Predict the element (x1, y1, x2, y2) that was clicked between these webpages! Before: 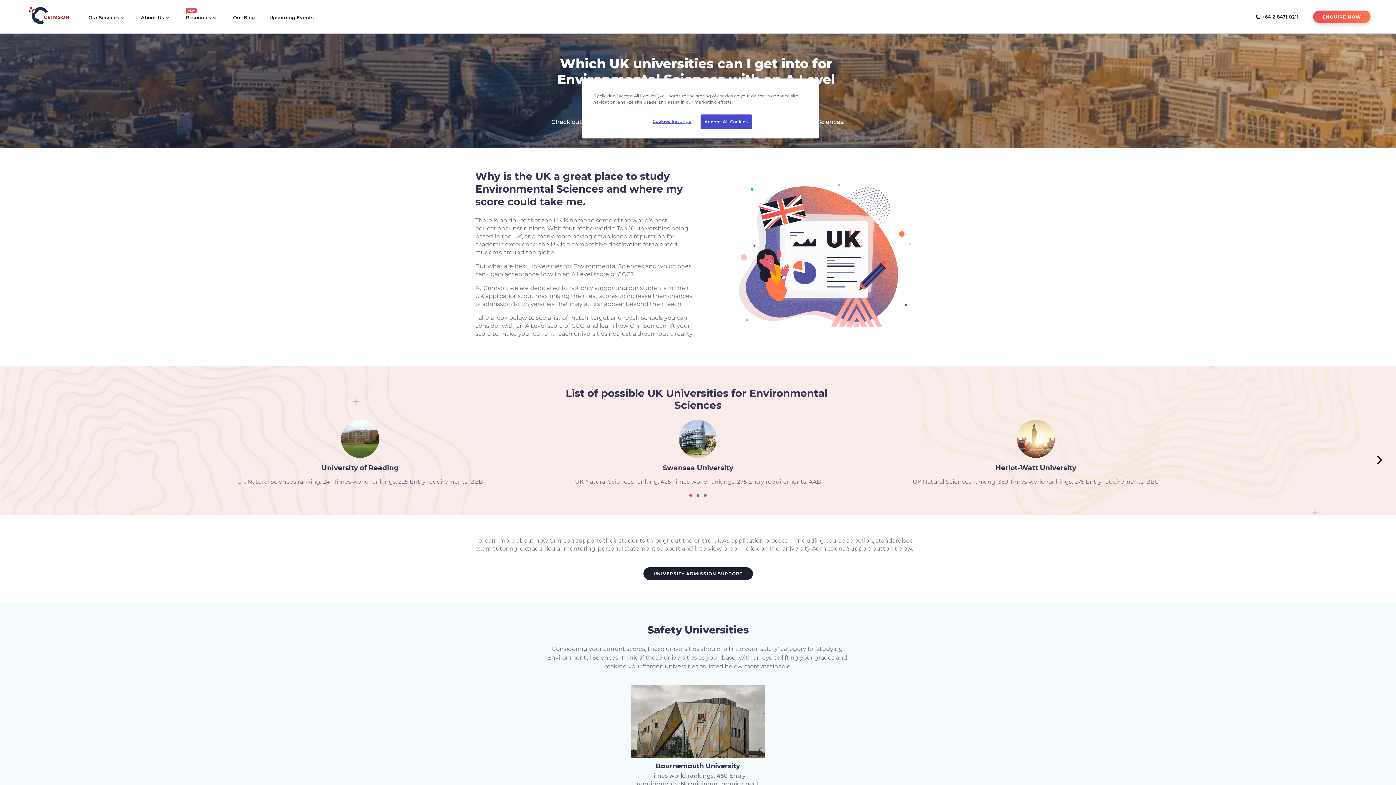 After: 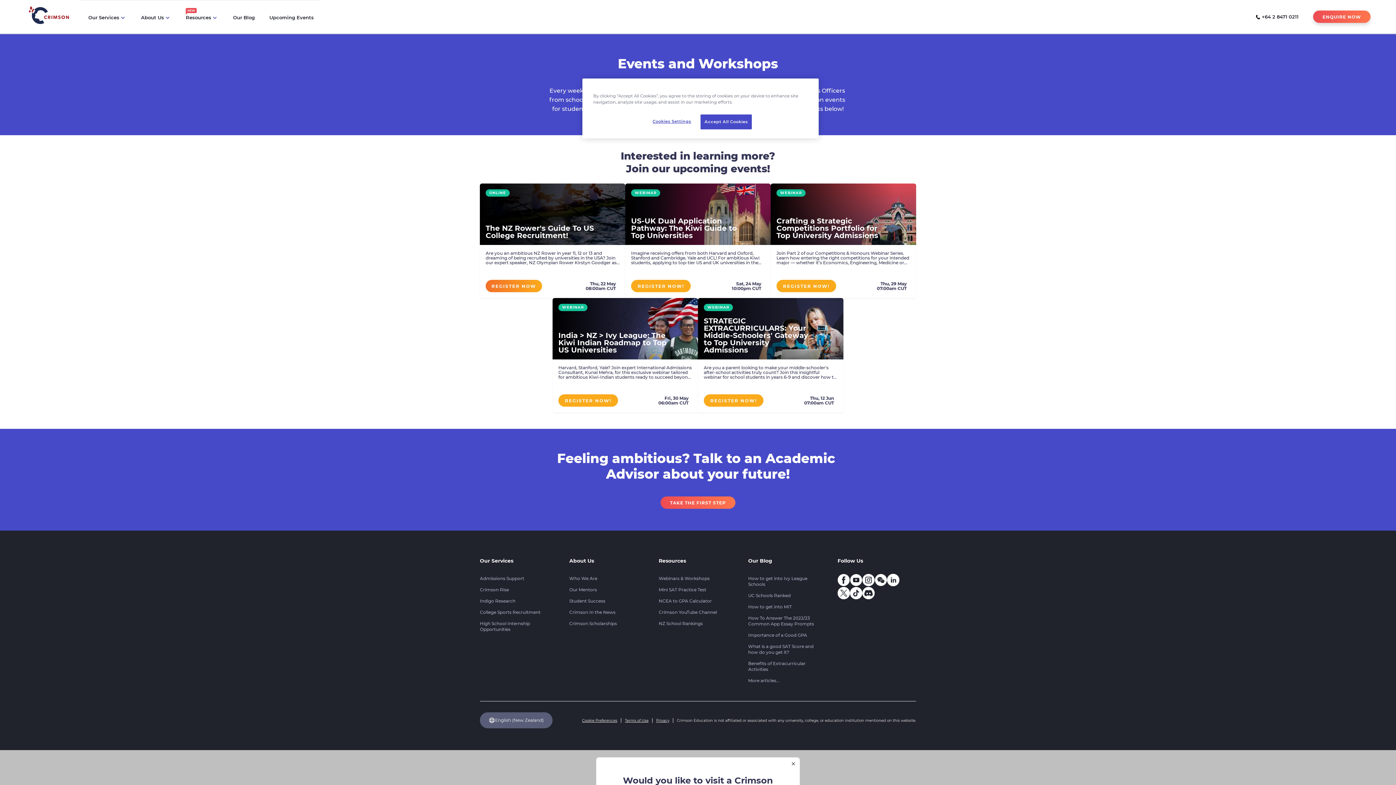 Action: bbox: (269, 14, 313, 20) label: internal link